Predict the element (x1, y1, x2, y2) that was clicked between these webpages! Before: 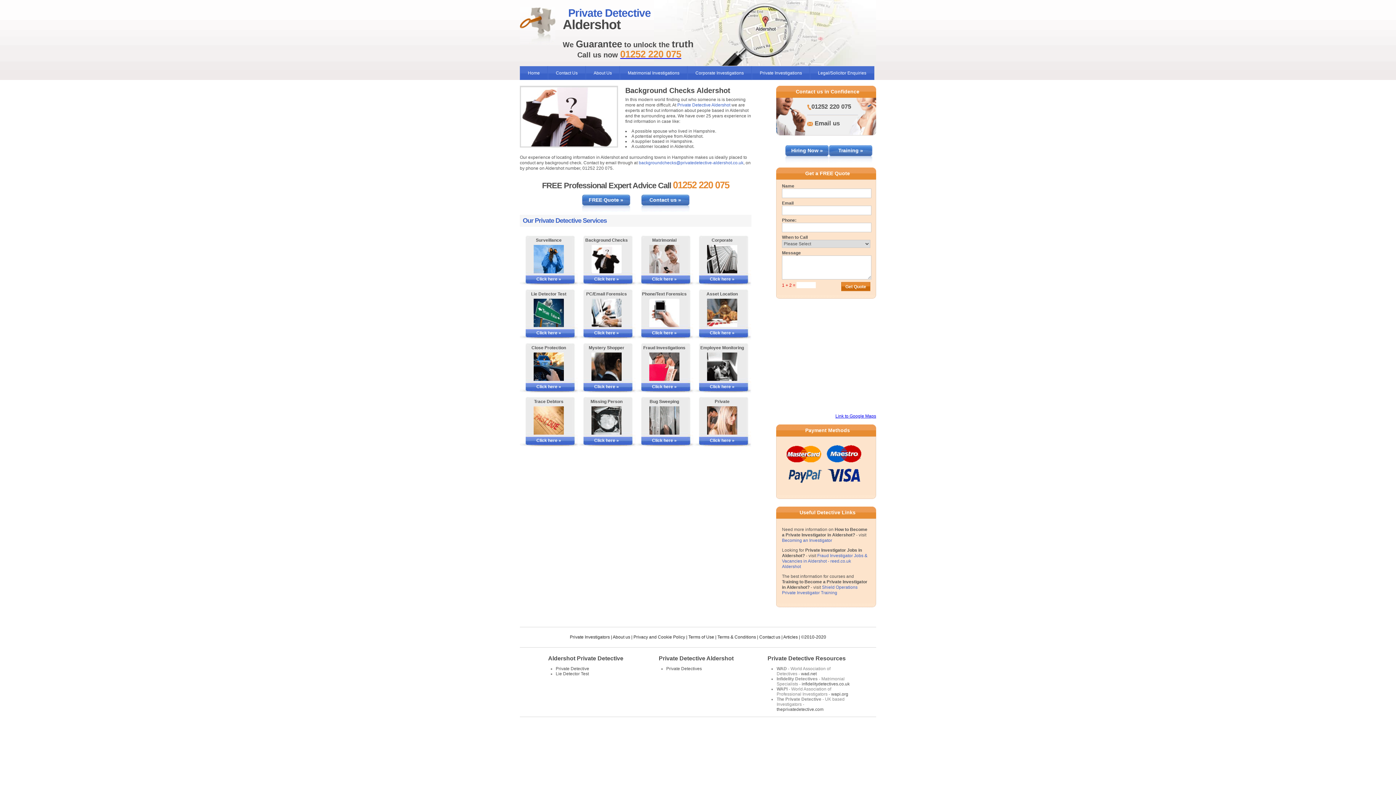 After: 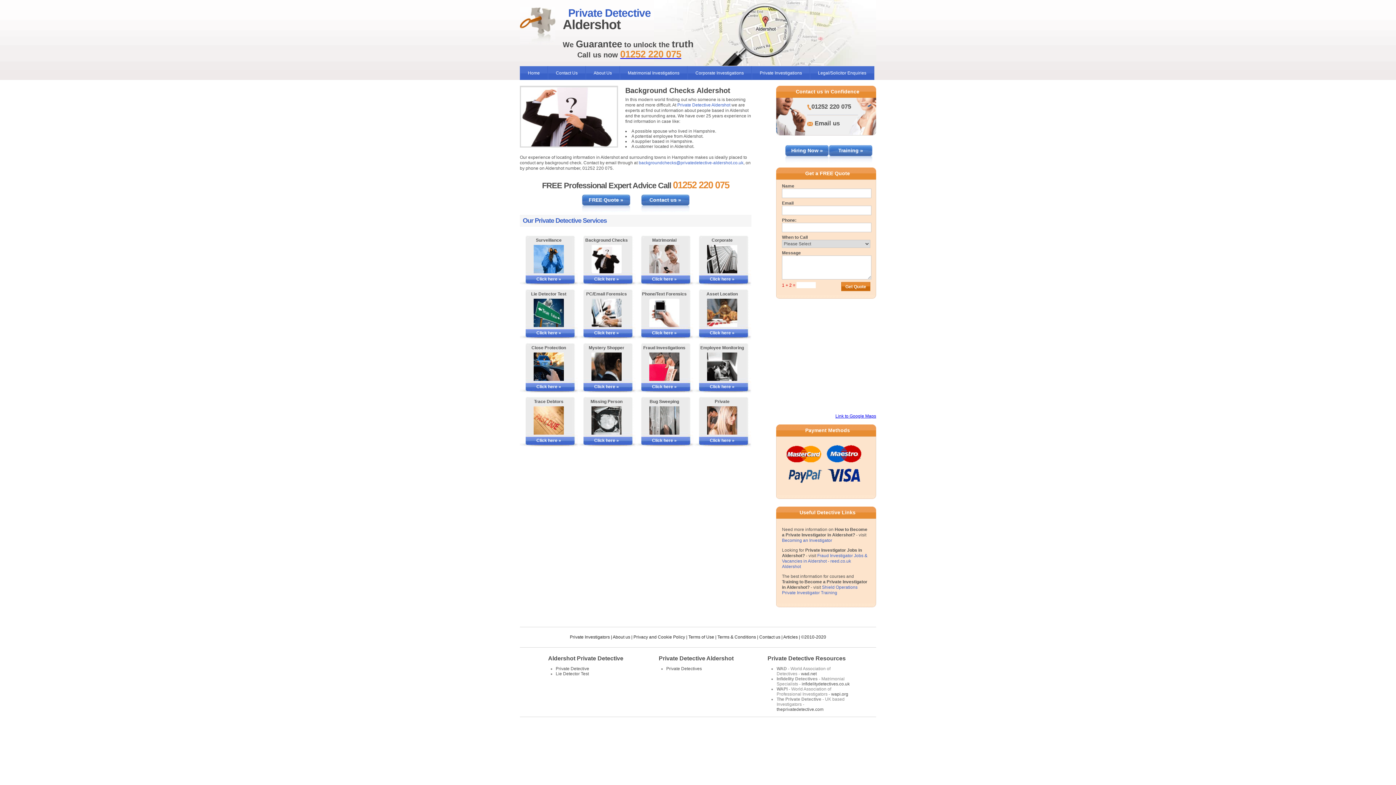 Action: label: 01252 220 075 bbox: (620, 50, 681, 58)